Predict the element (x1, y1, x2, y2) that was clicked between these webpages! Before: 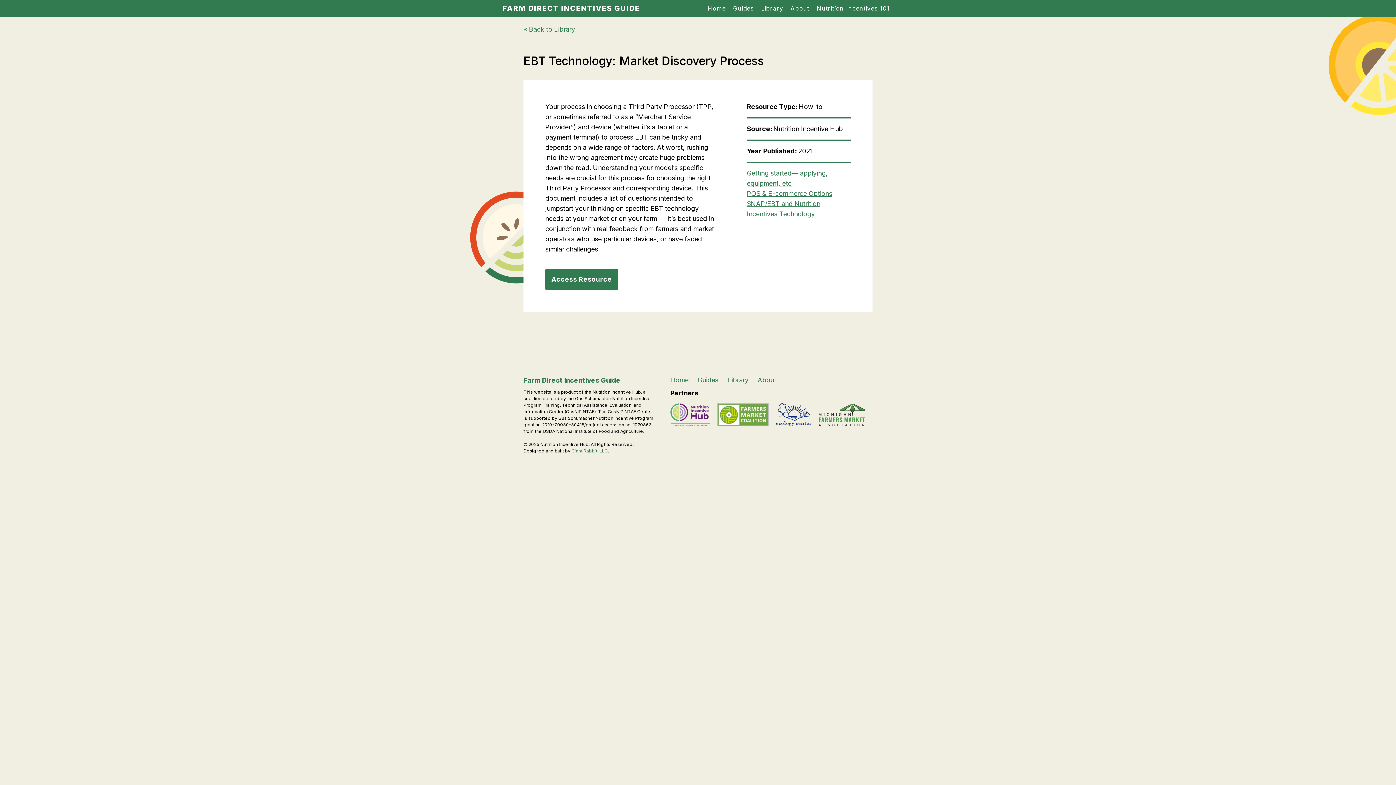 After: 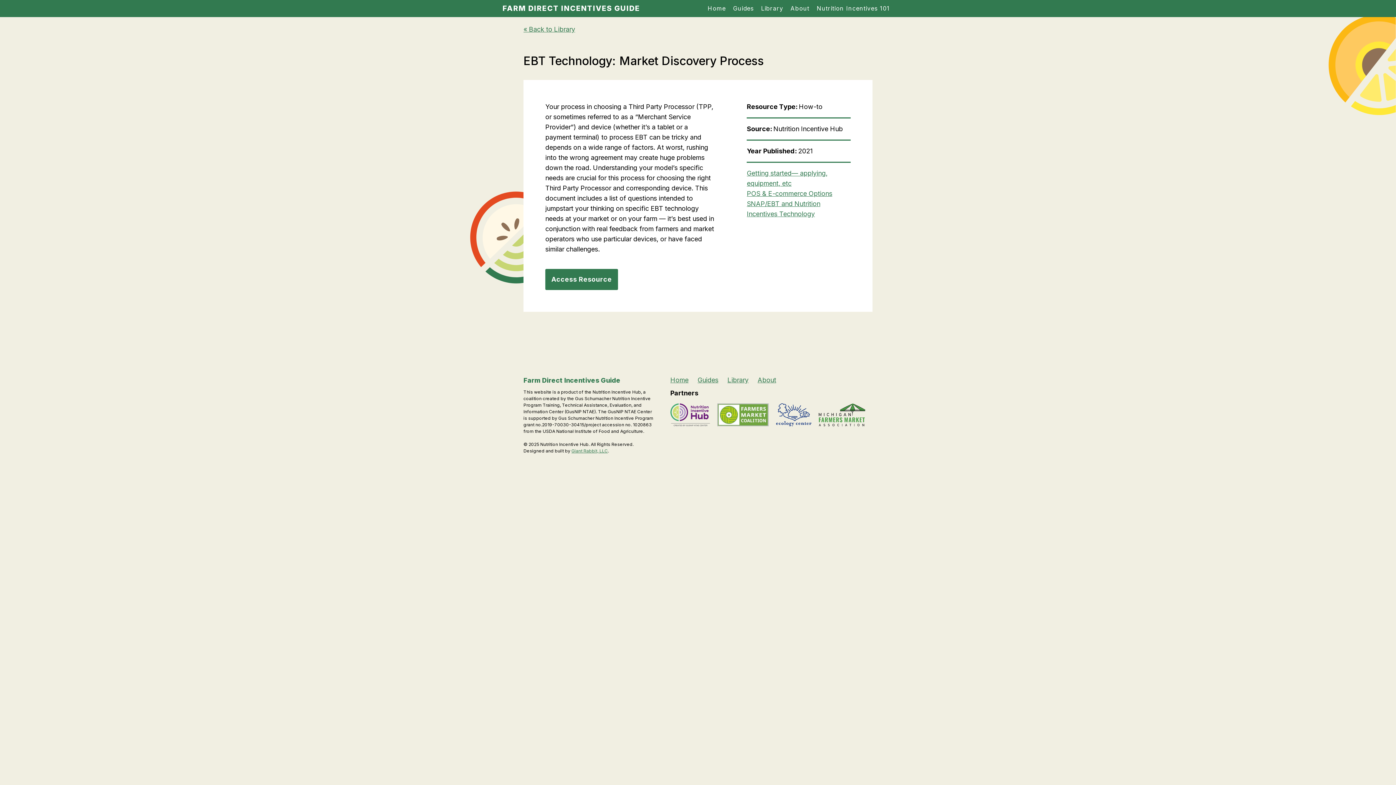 Action: bbox: (818, 403, 872, 429)